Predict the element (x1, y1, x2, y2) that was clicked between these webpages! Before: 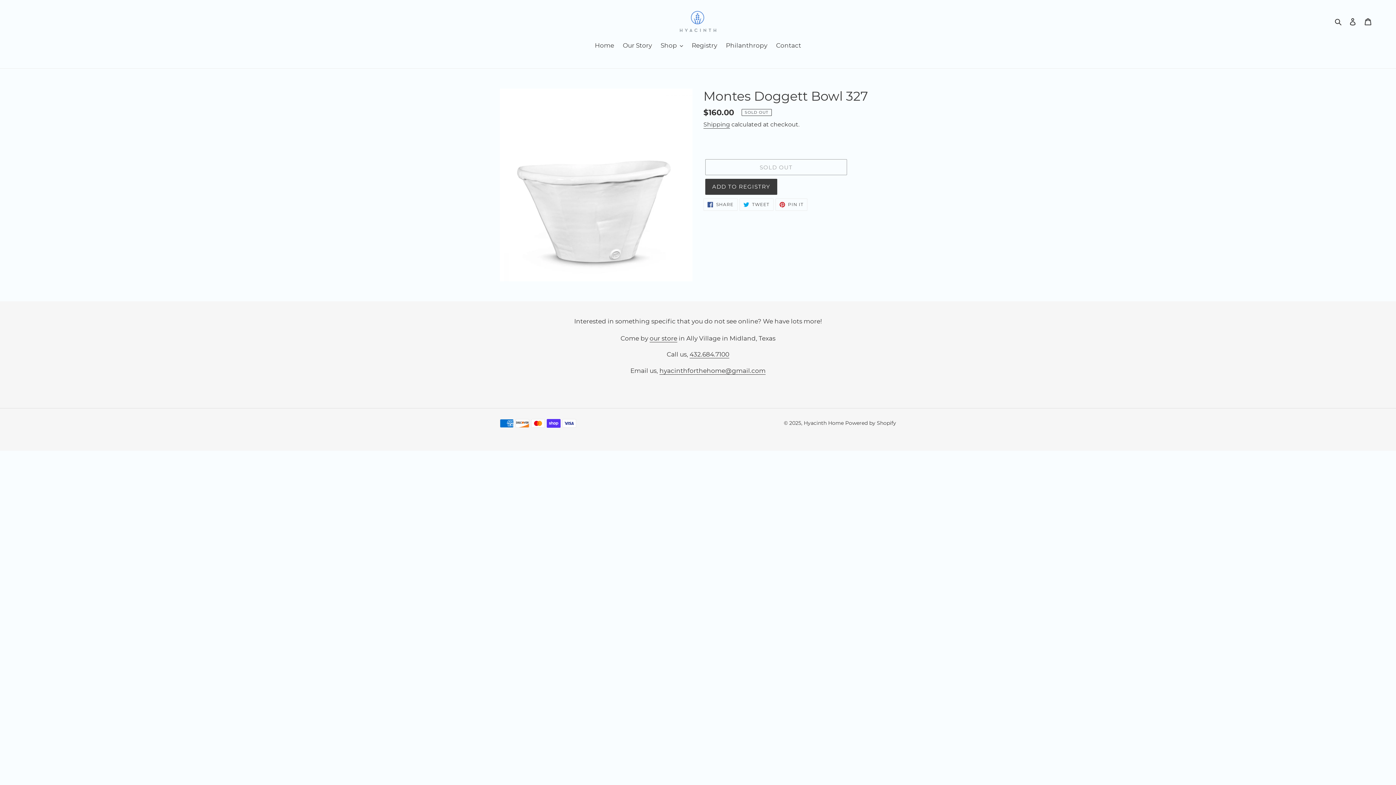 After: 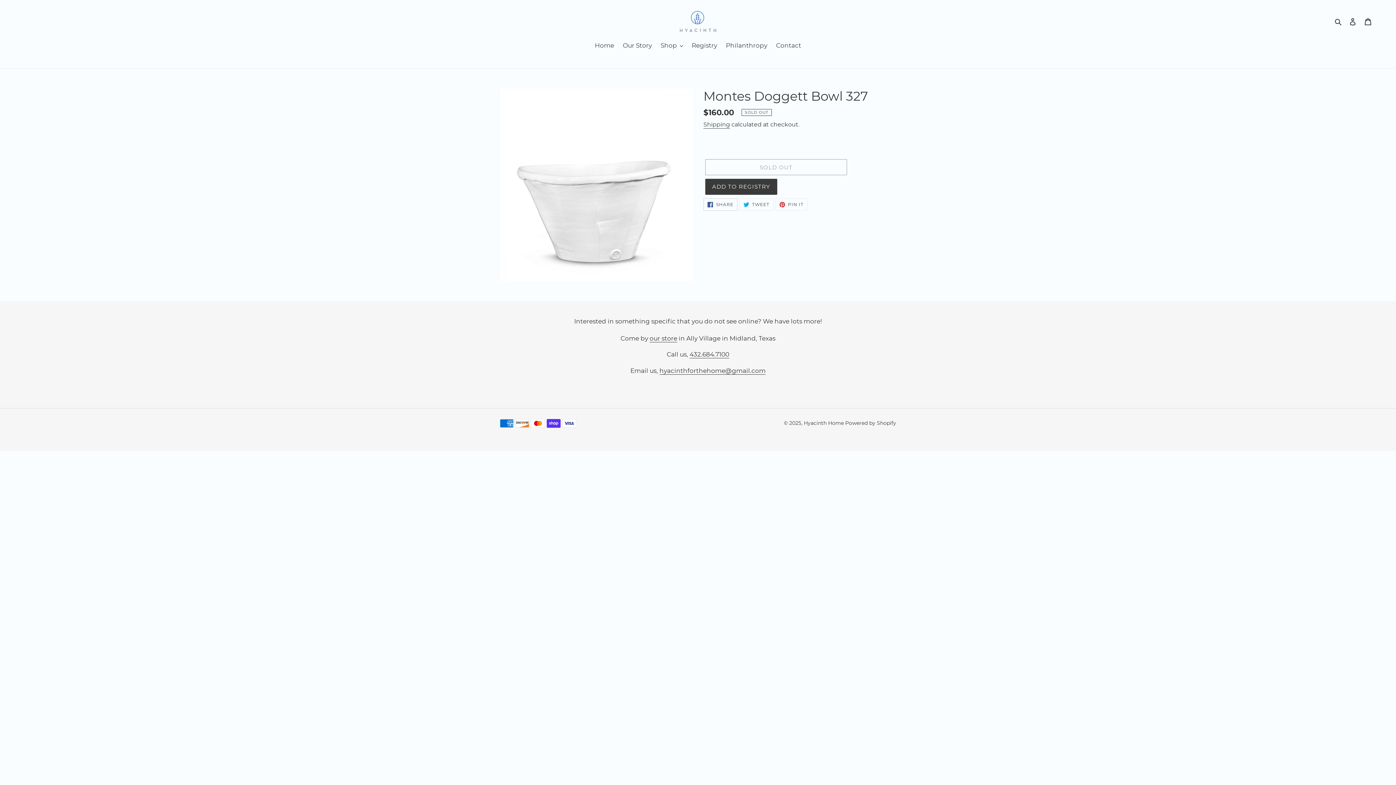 Action: bbox: (703, 198, 737, 211) label:  SHARE
SHARE ON FACEBOOK